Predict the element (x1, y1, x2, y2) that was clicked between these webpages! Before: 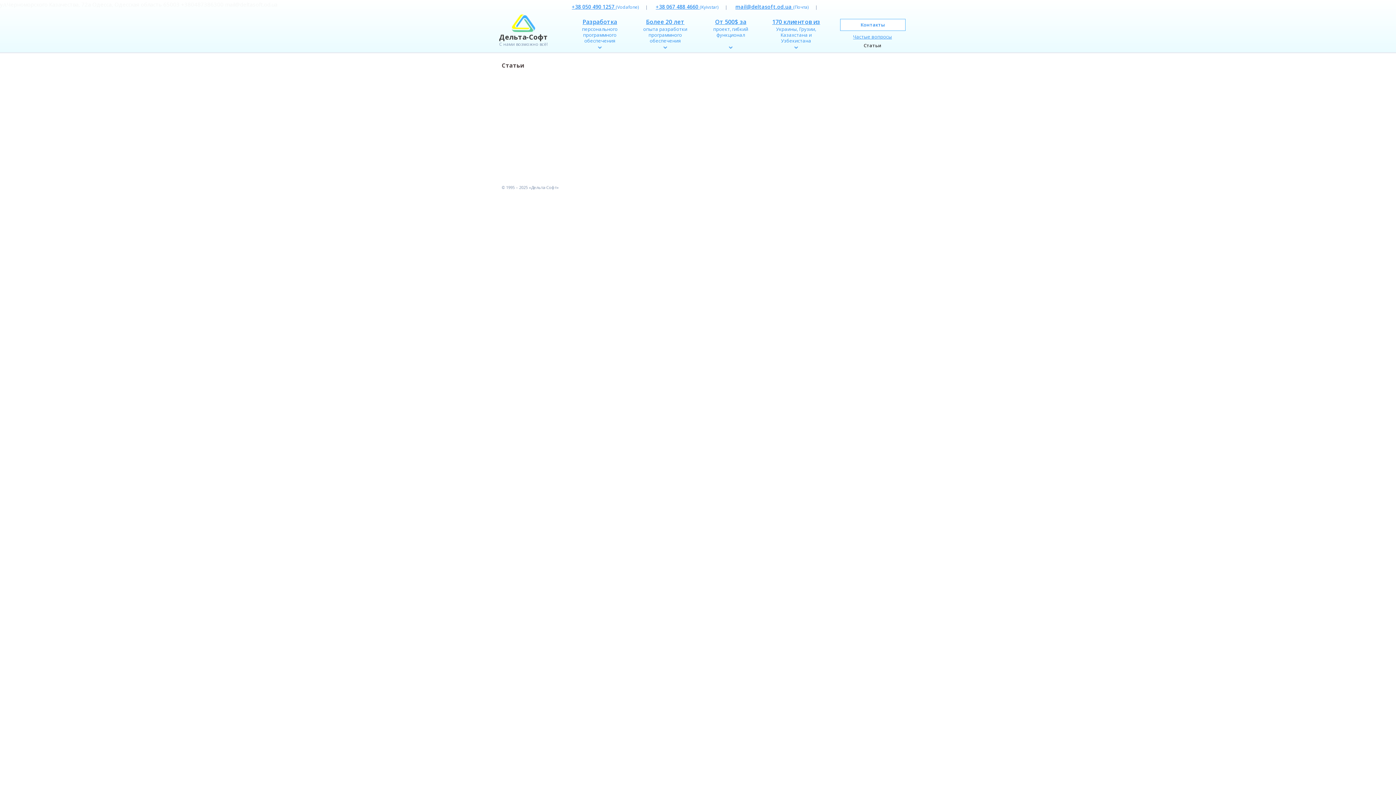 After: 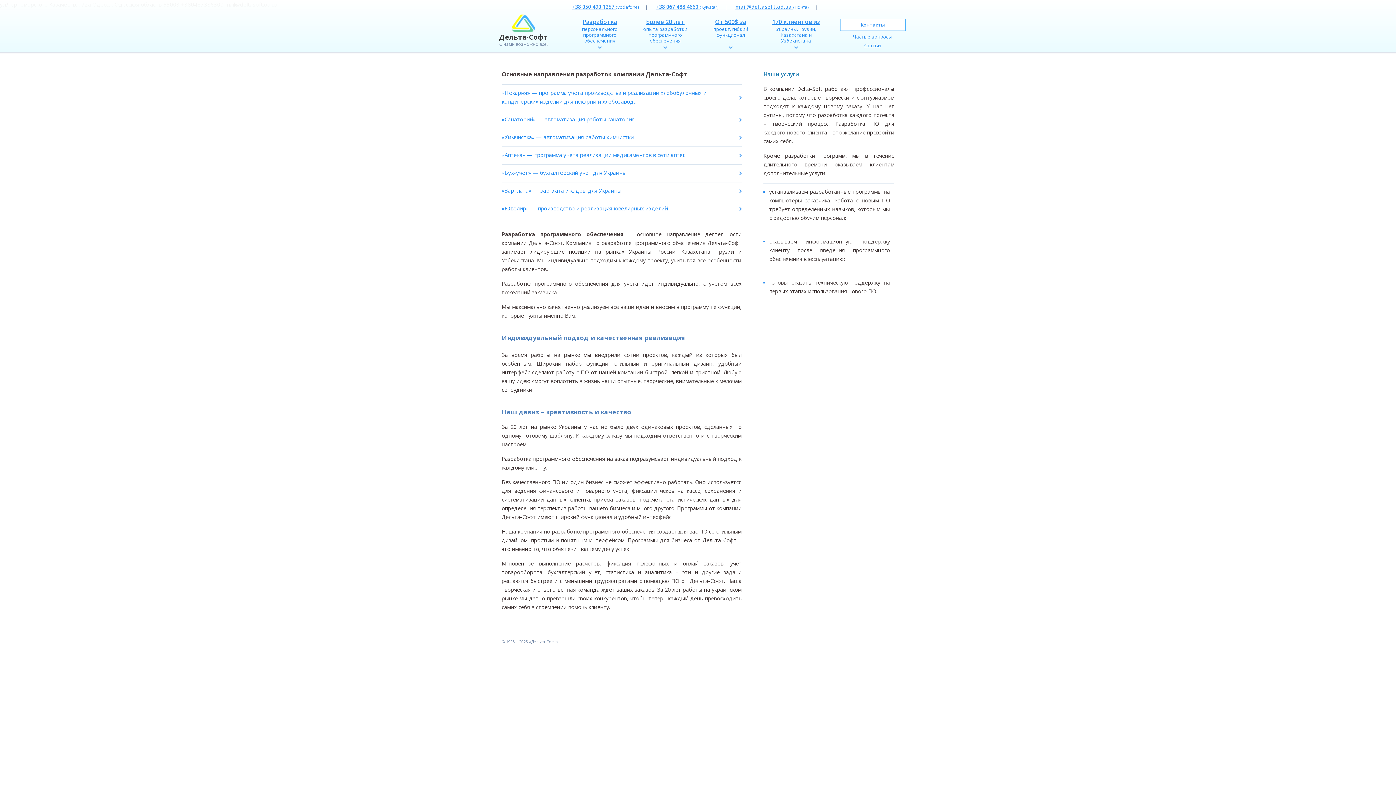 Action: bbox: (480, 14, 567, 47) label: Дельта-Софт
С нами возможно всё!